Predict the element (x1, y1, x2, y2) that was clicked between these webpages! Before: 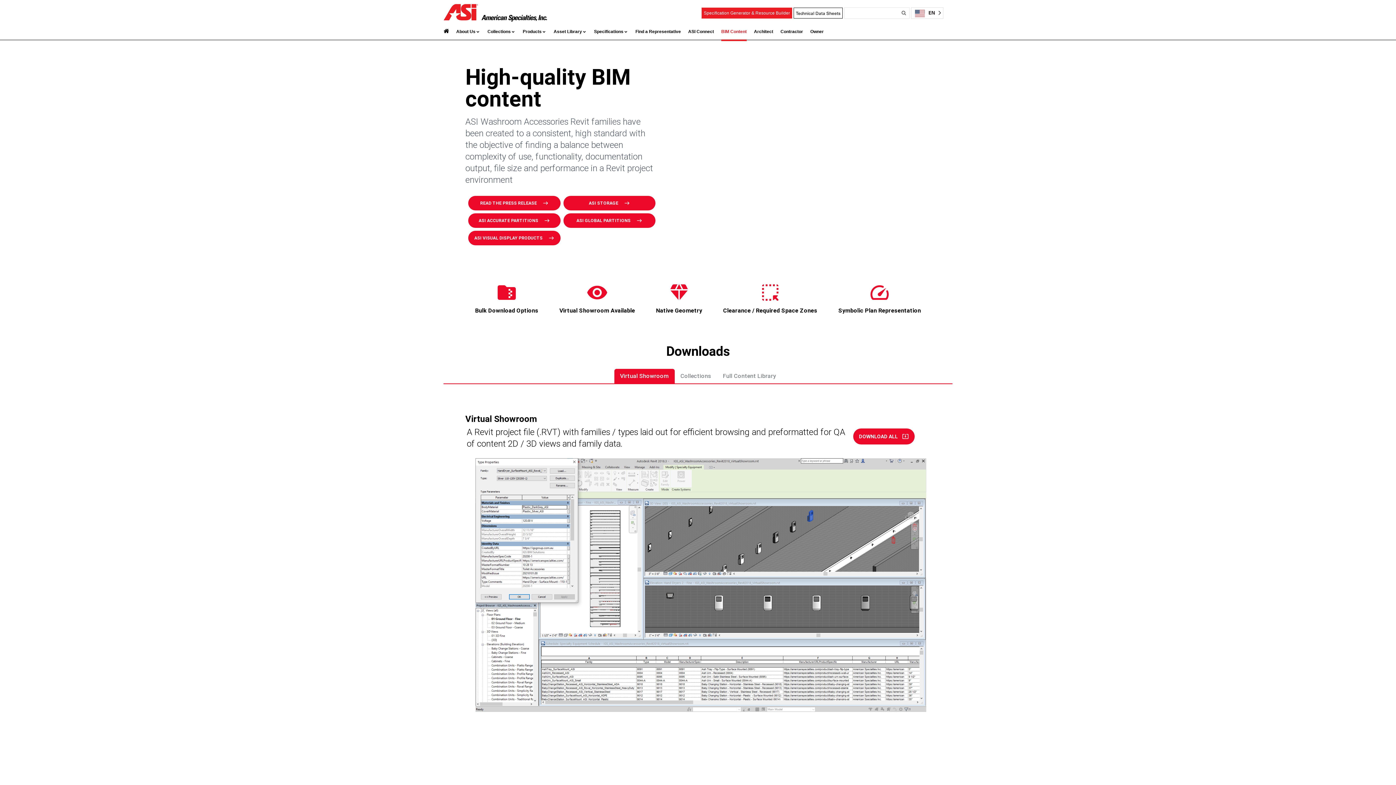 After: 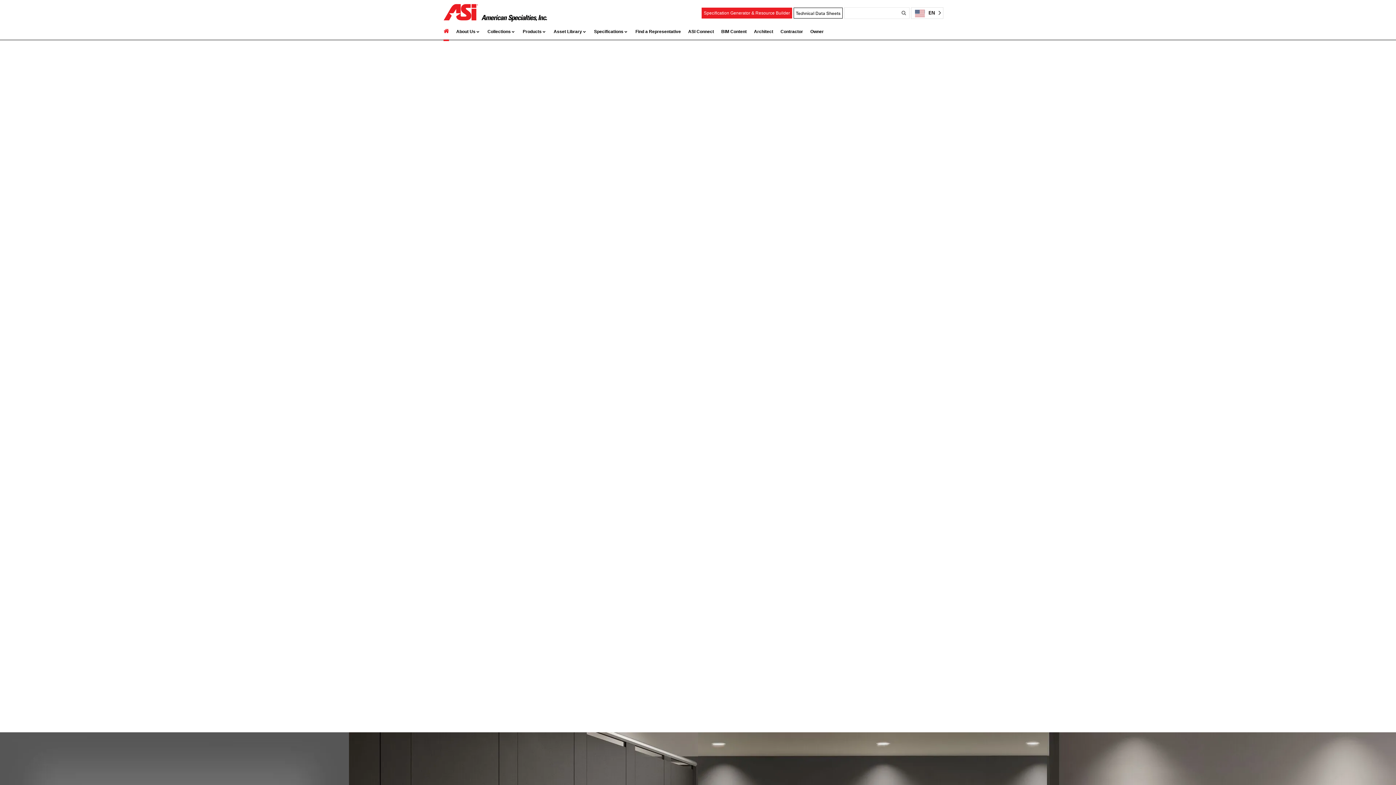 Action: bbox: (443, 22, 449, 40)